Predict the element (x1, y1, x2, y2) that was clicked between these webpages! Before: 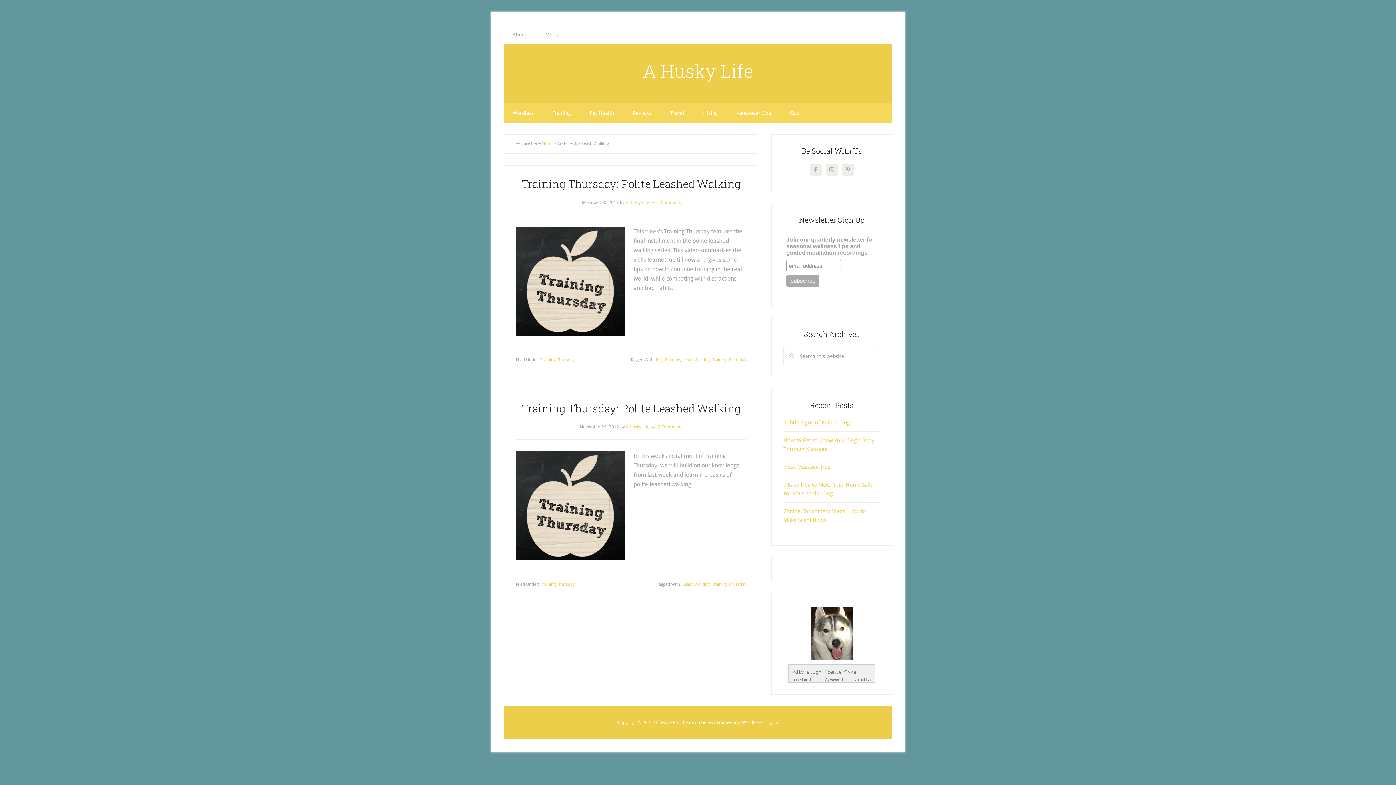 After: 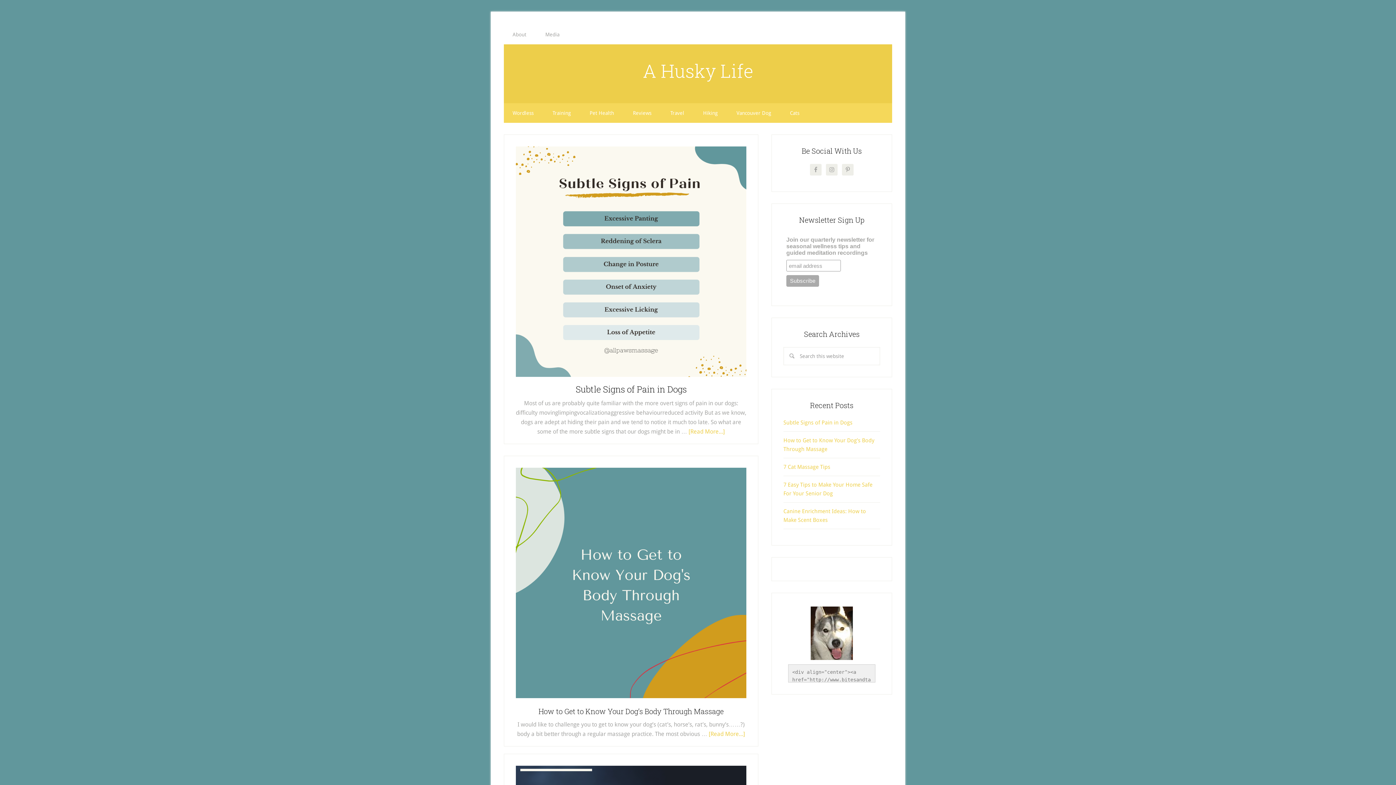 Action: label: A Husky Life bbox: (643, 58, 753, 82)